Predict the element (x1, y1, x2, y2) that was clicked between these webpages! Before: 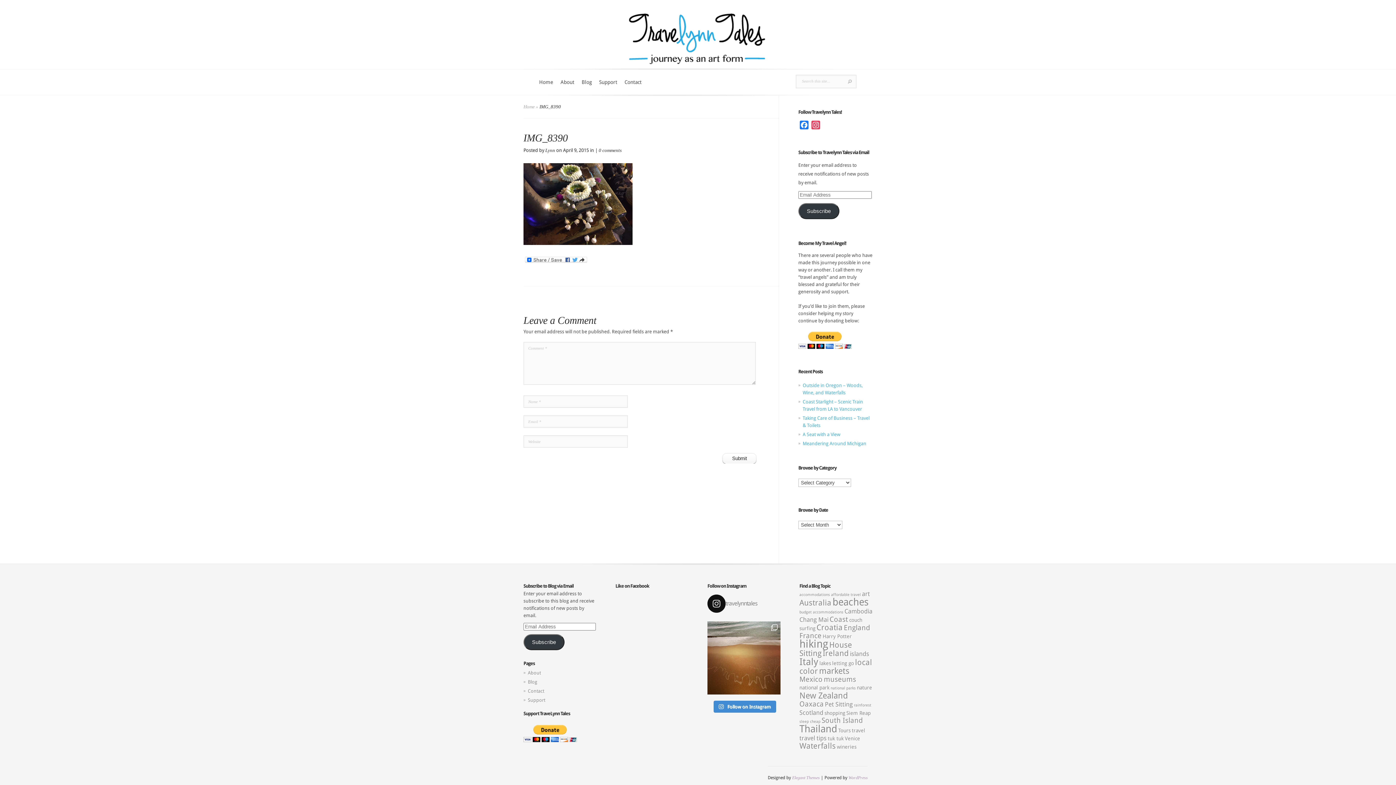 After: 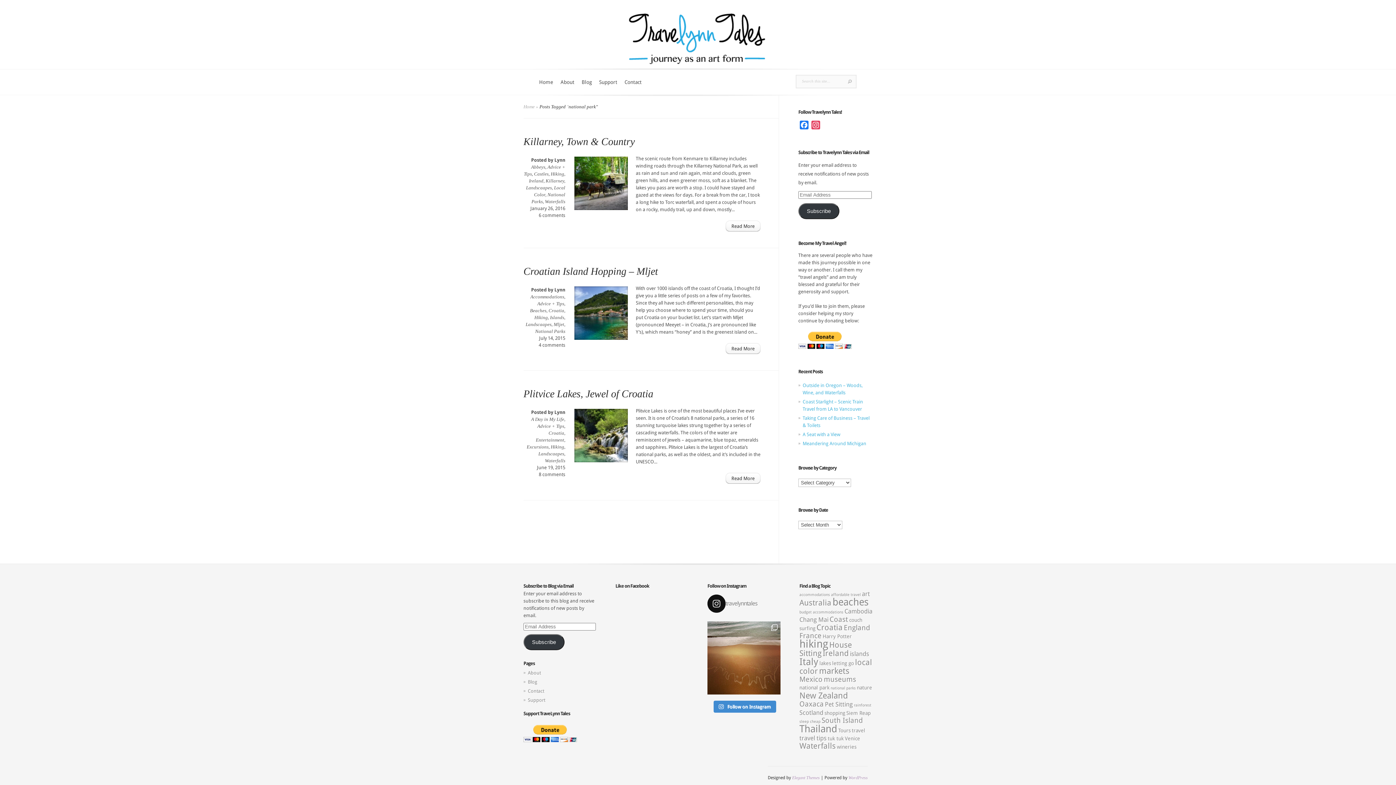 Action: bbox: (799, 685, 829, 690) label: national park (3 items)